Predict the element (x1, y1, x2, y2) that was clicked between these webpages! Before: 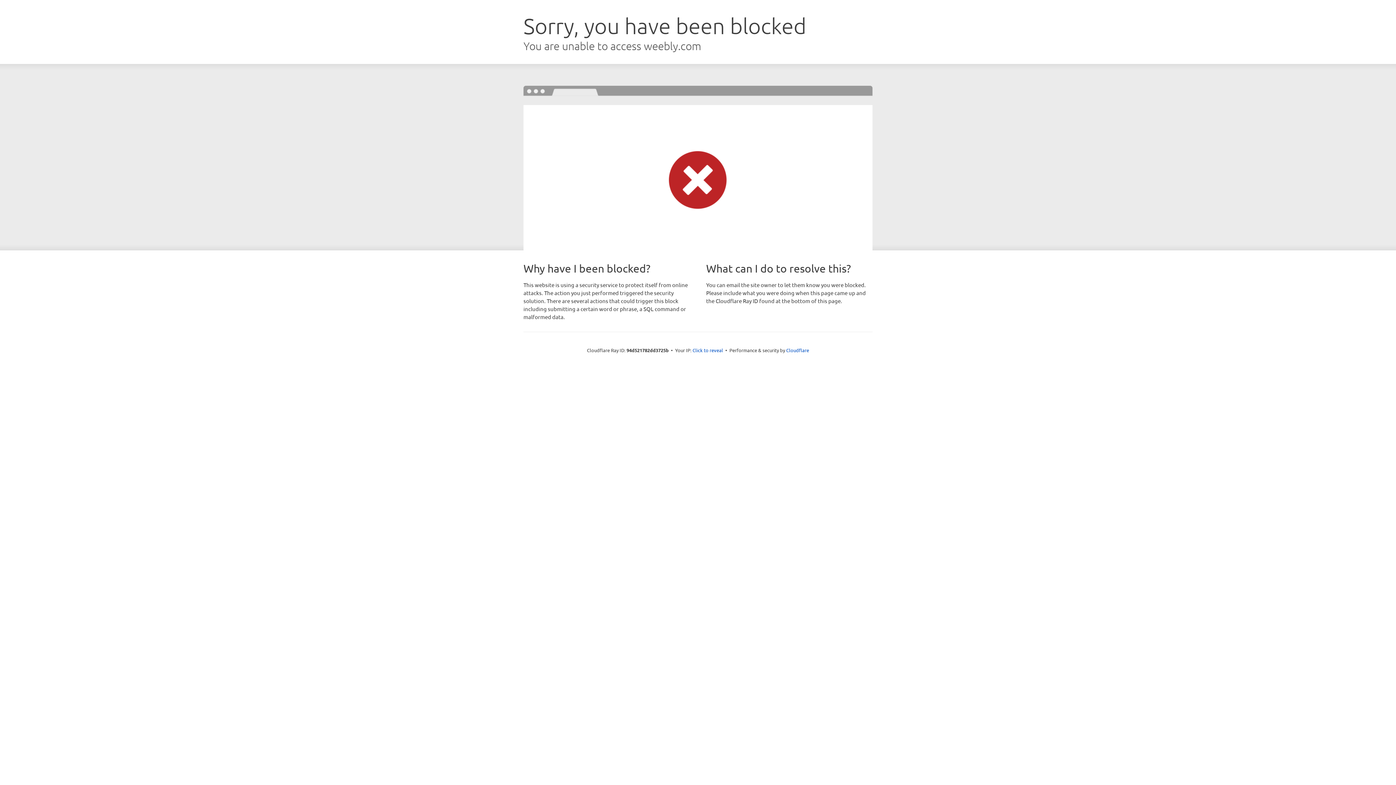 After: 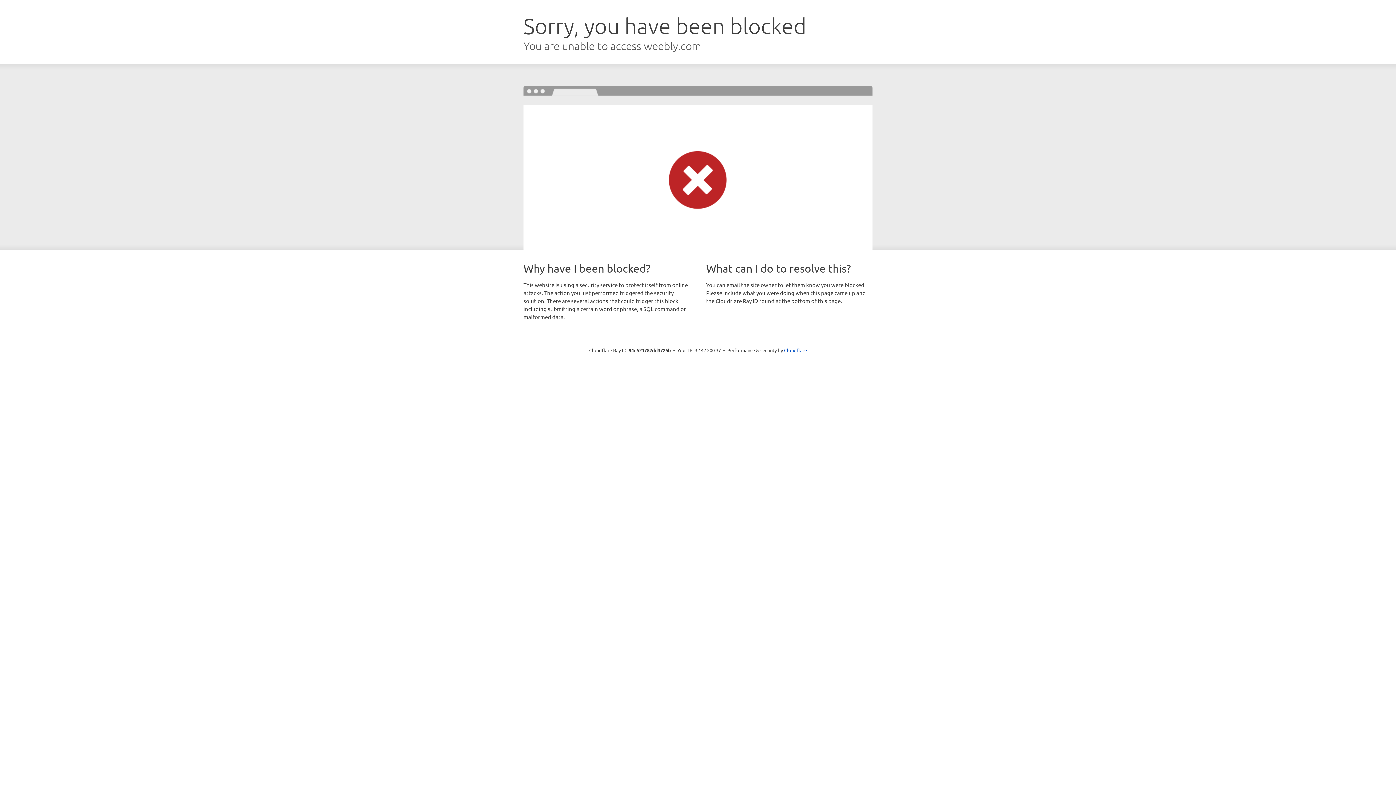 Action: bbox: (692, 346, 723, 353) label: Click to reveal